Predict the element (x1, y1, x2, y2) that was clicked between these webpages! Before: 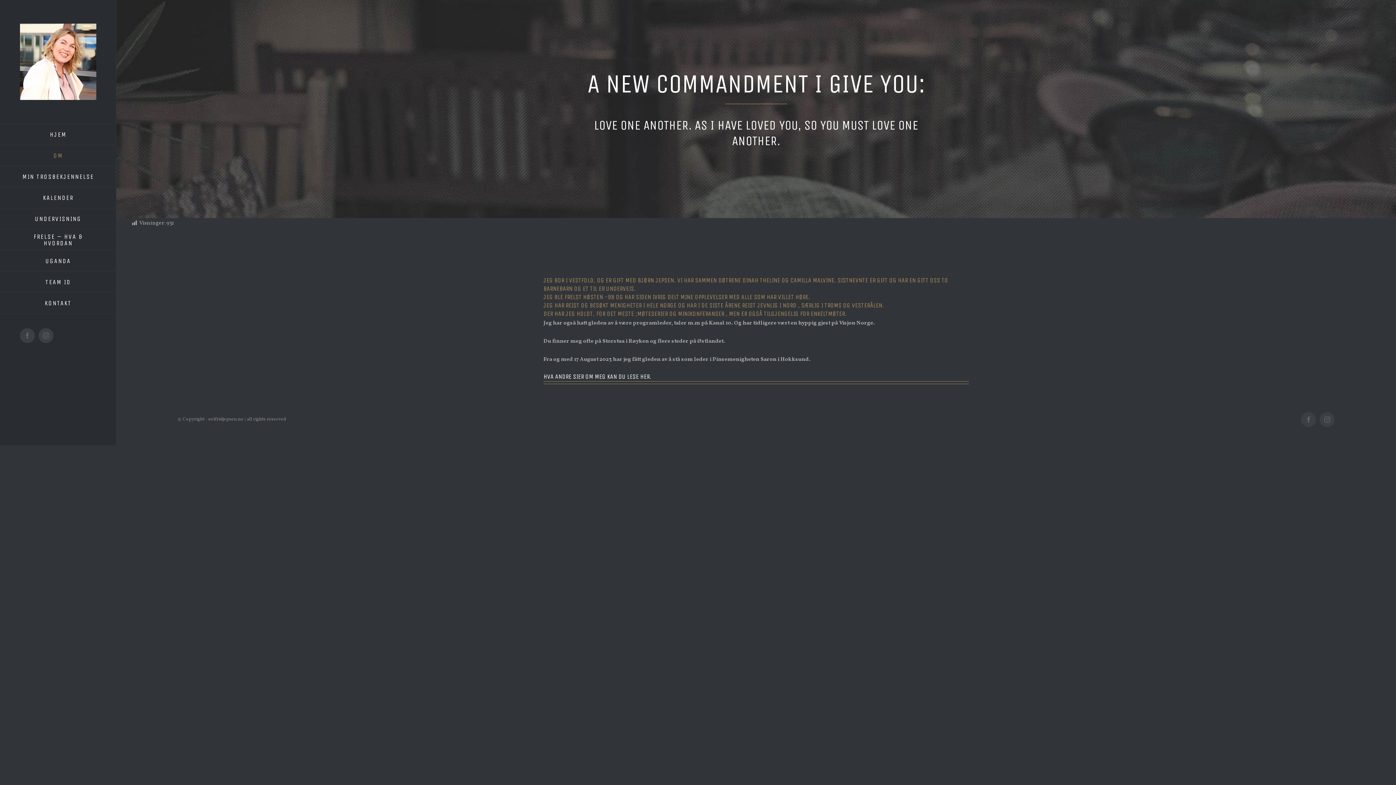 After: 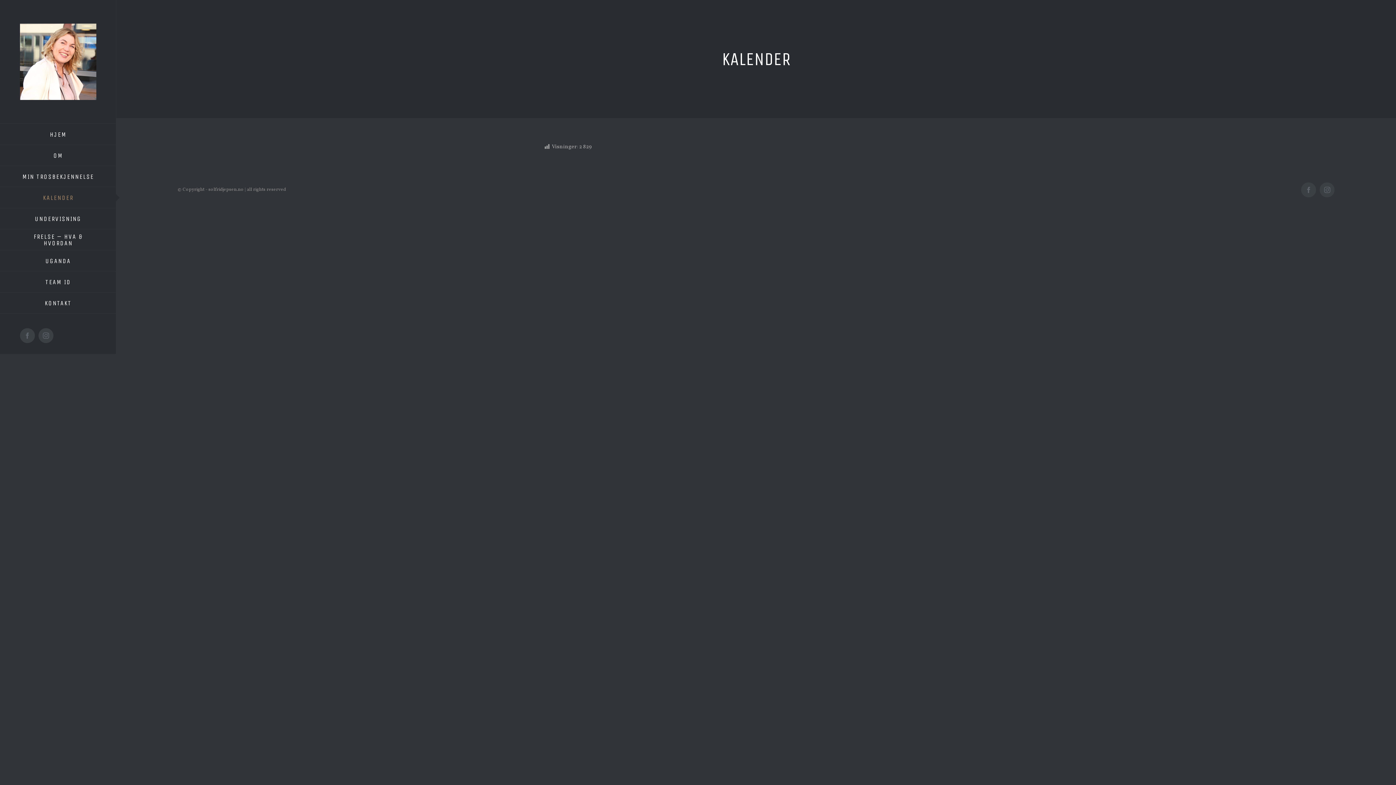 Action: bbox: (0, 187, 116, 208) label: KALENDER